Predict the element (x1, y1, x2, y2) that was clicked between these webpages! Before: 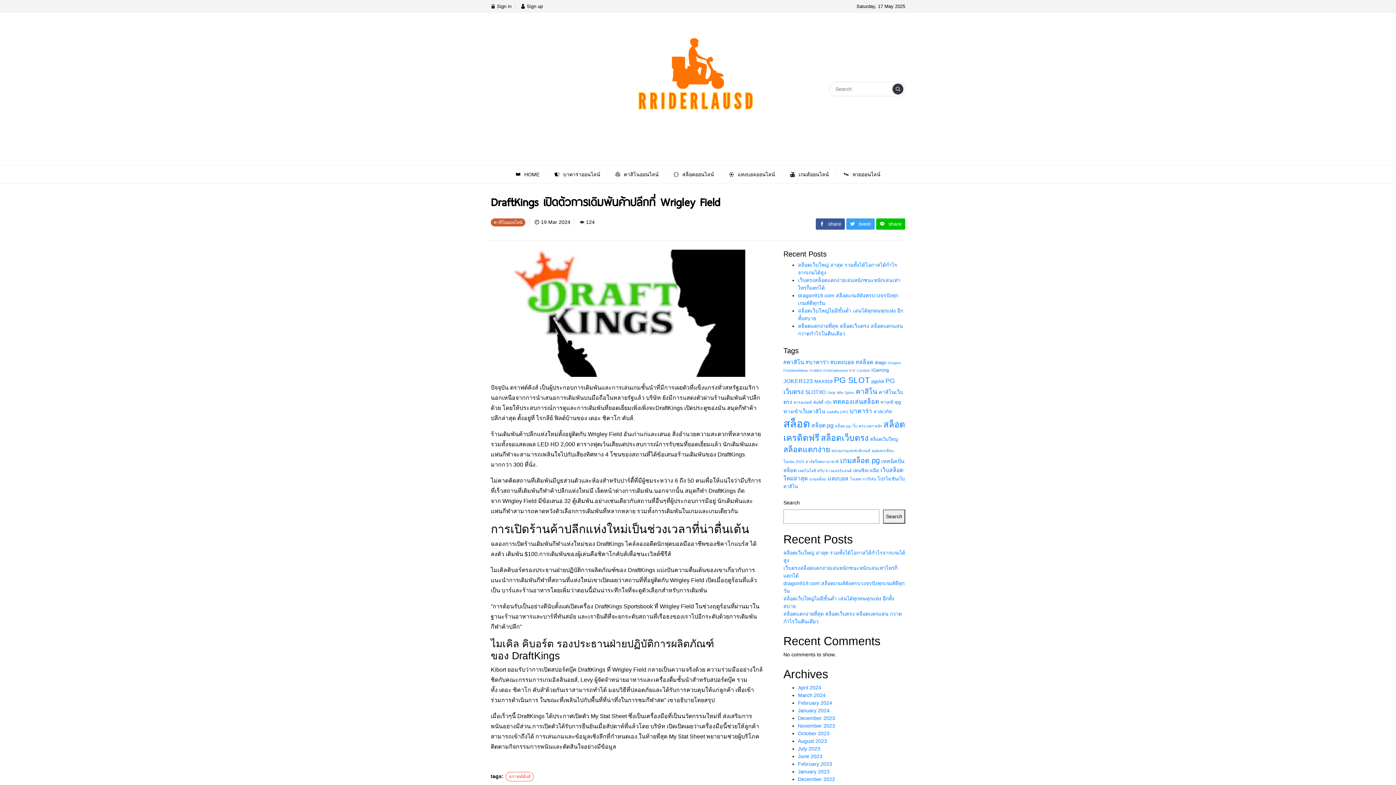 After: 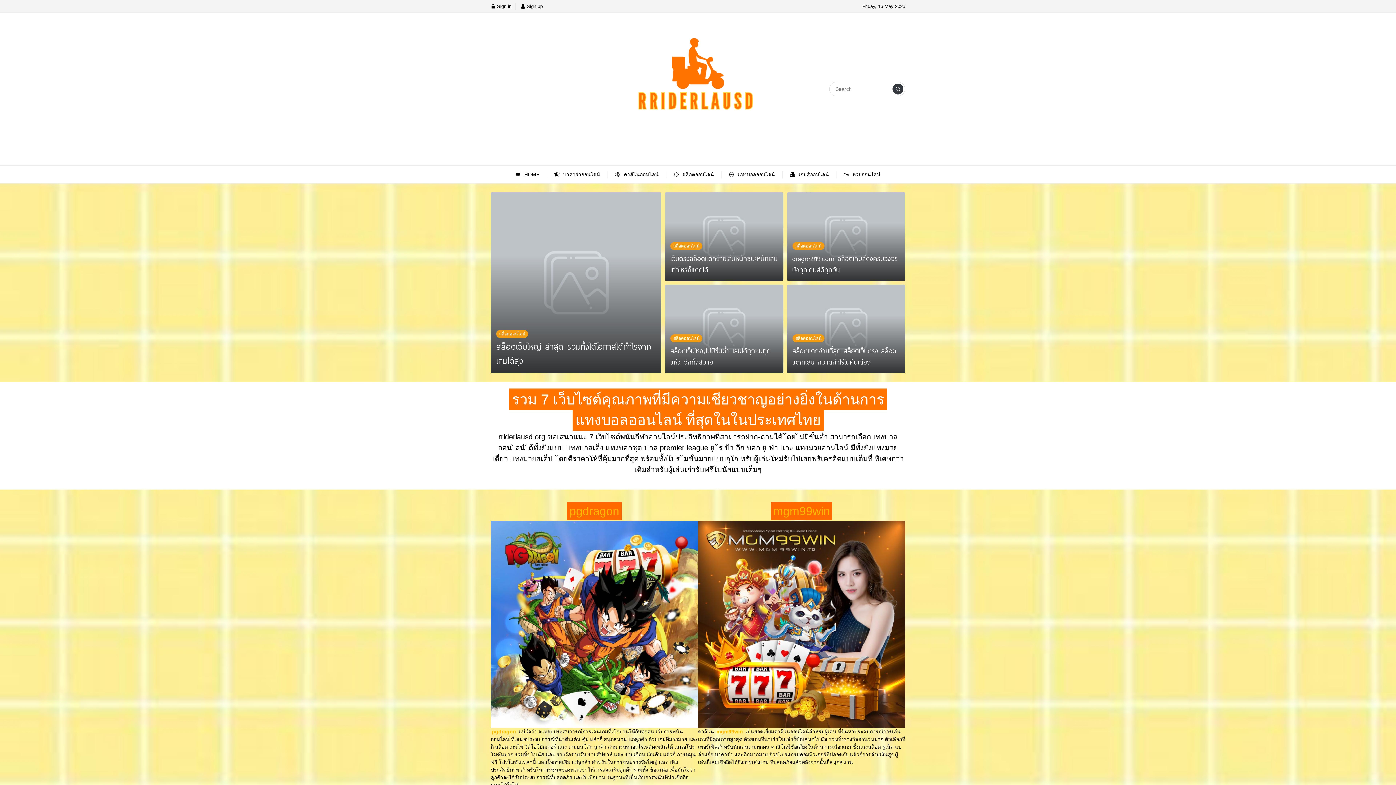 Action: bbox: (632, 23, 763, 154)